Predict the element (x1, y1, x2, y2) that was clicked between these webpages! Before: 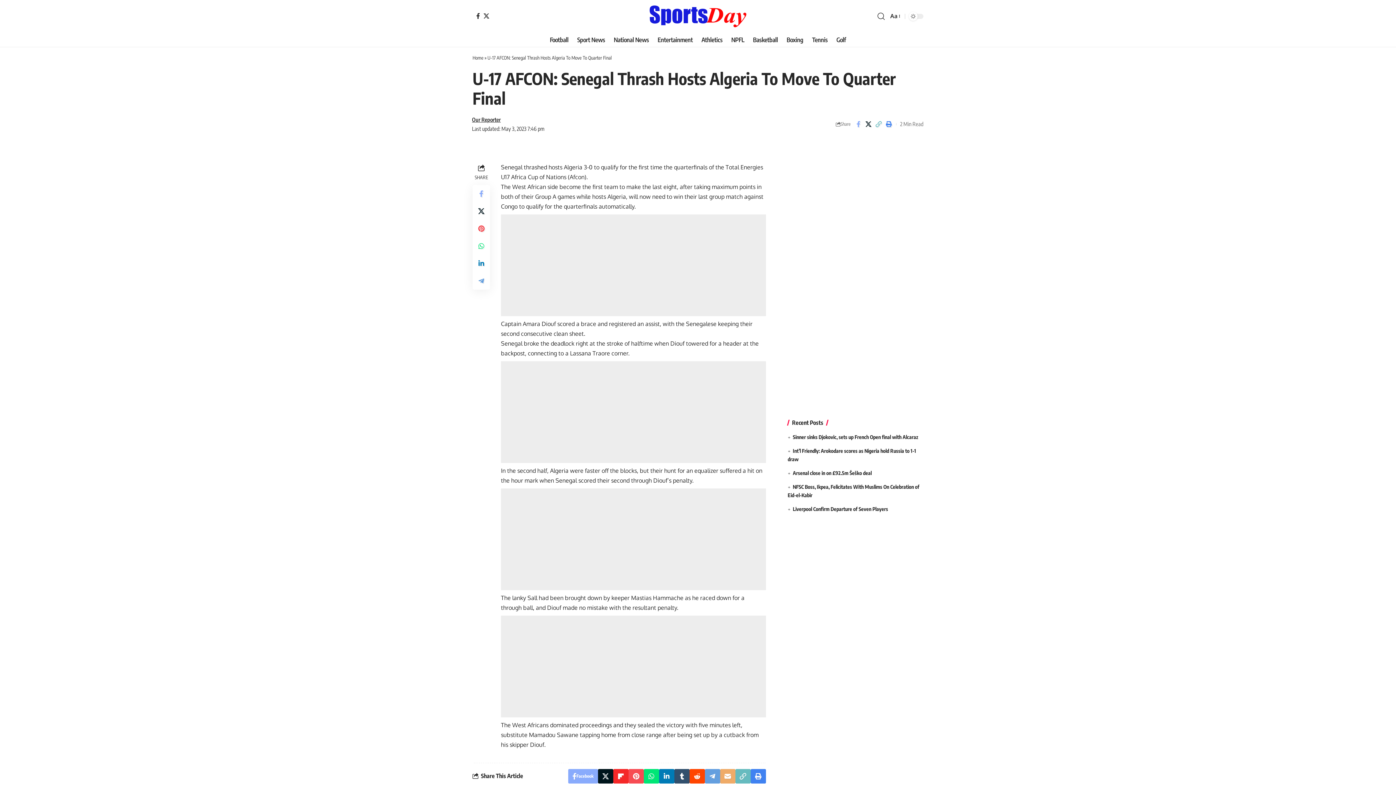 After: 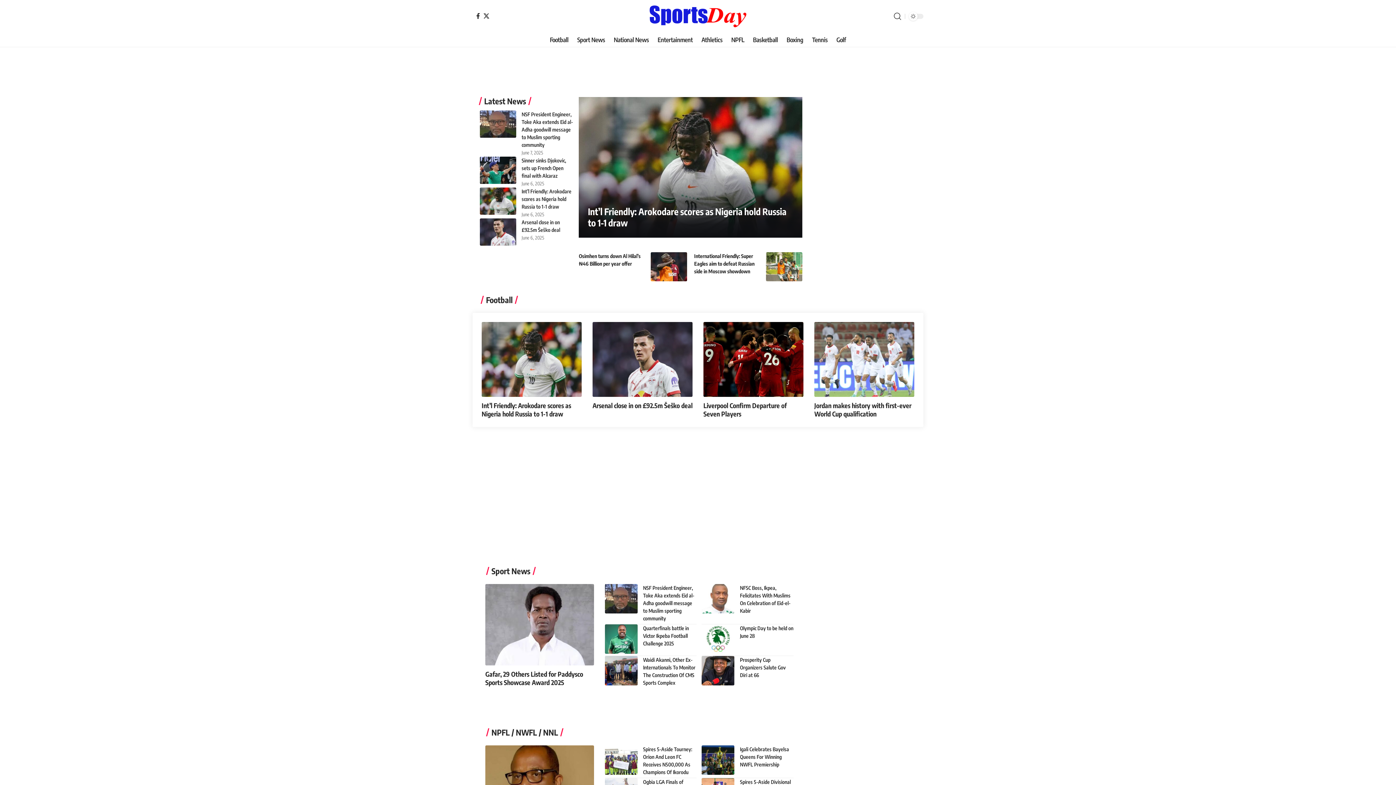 Action: bbox: (649, 5, 746, 27)